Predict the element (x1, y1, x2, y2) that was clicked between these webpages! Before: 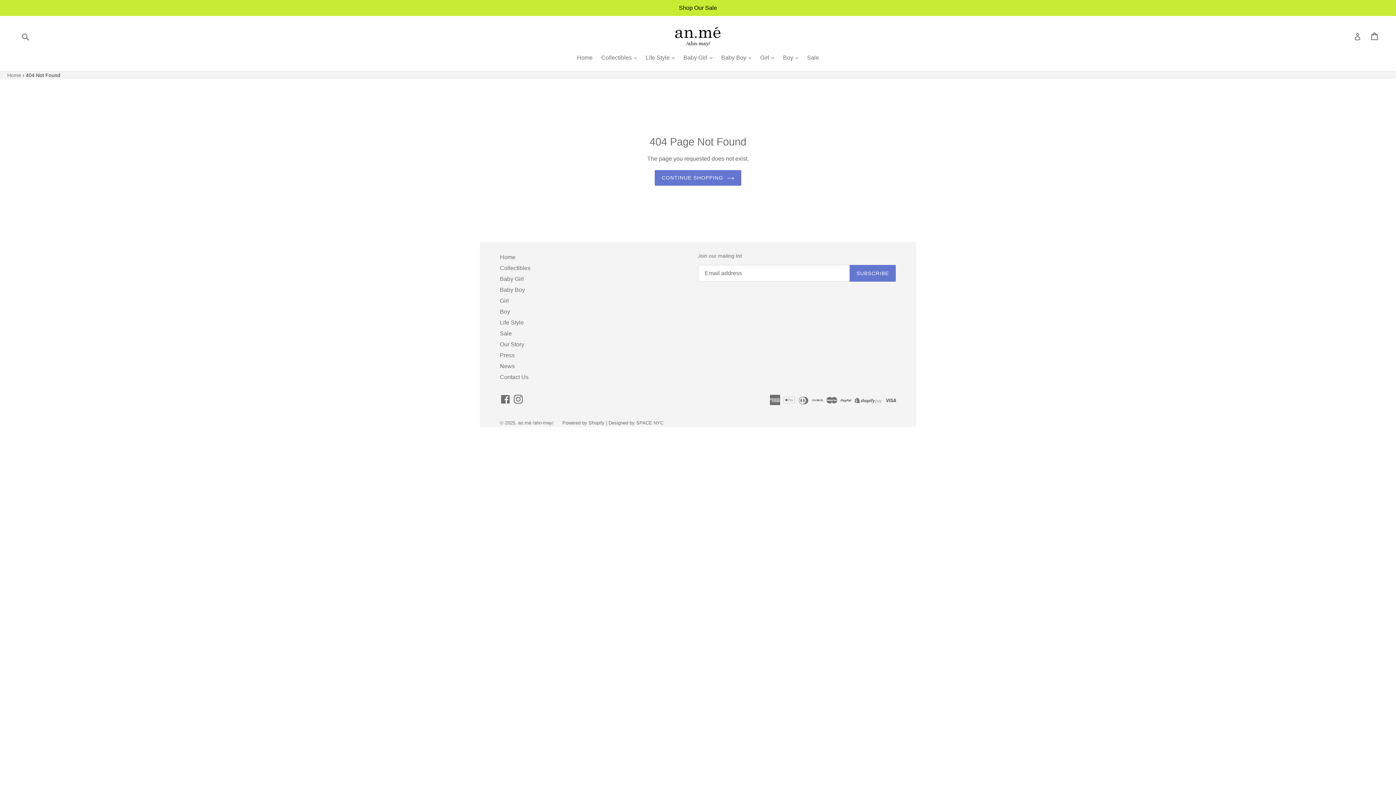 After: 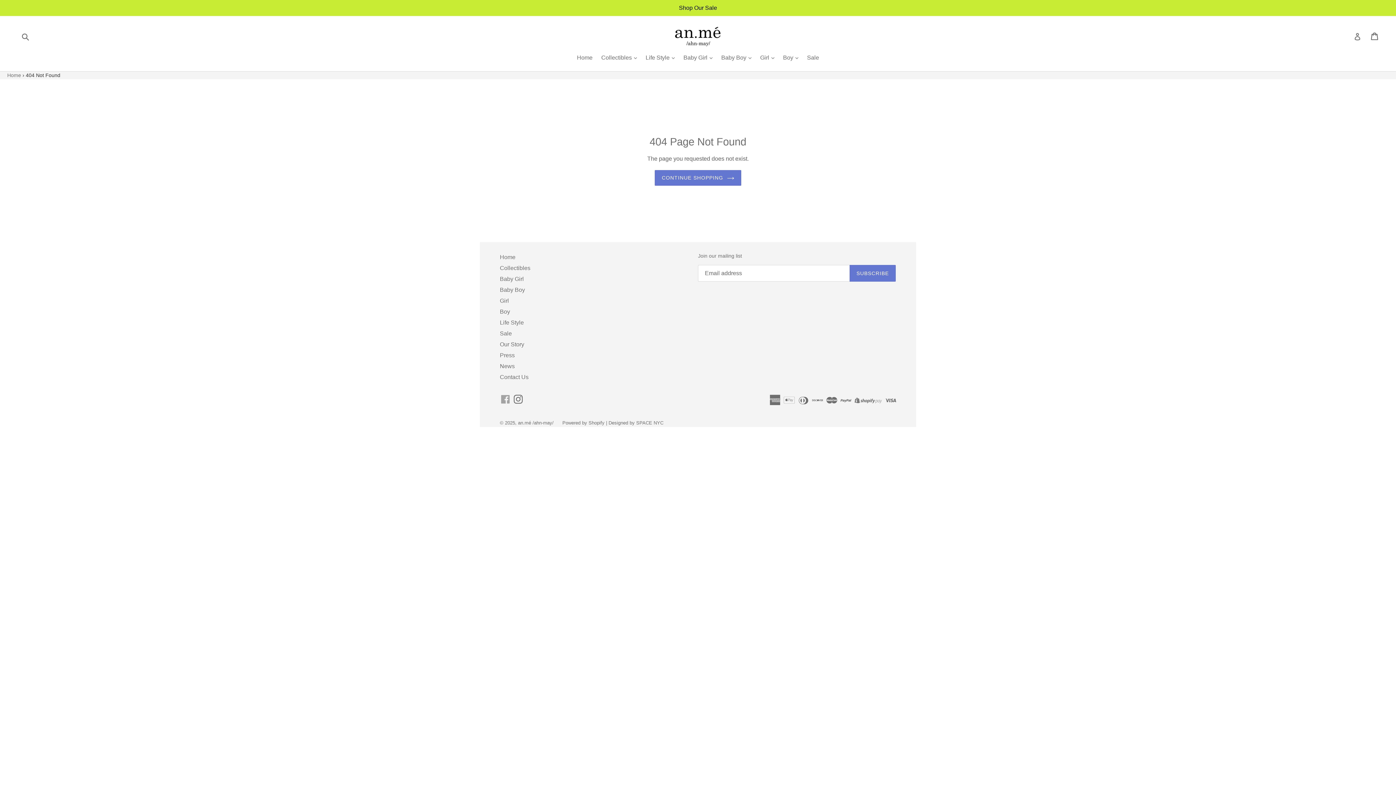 Action: bbox: (500, 394, 511, 404) label: Facebook